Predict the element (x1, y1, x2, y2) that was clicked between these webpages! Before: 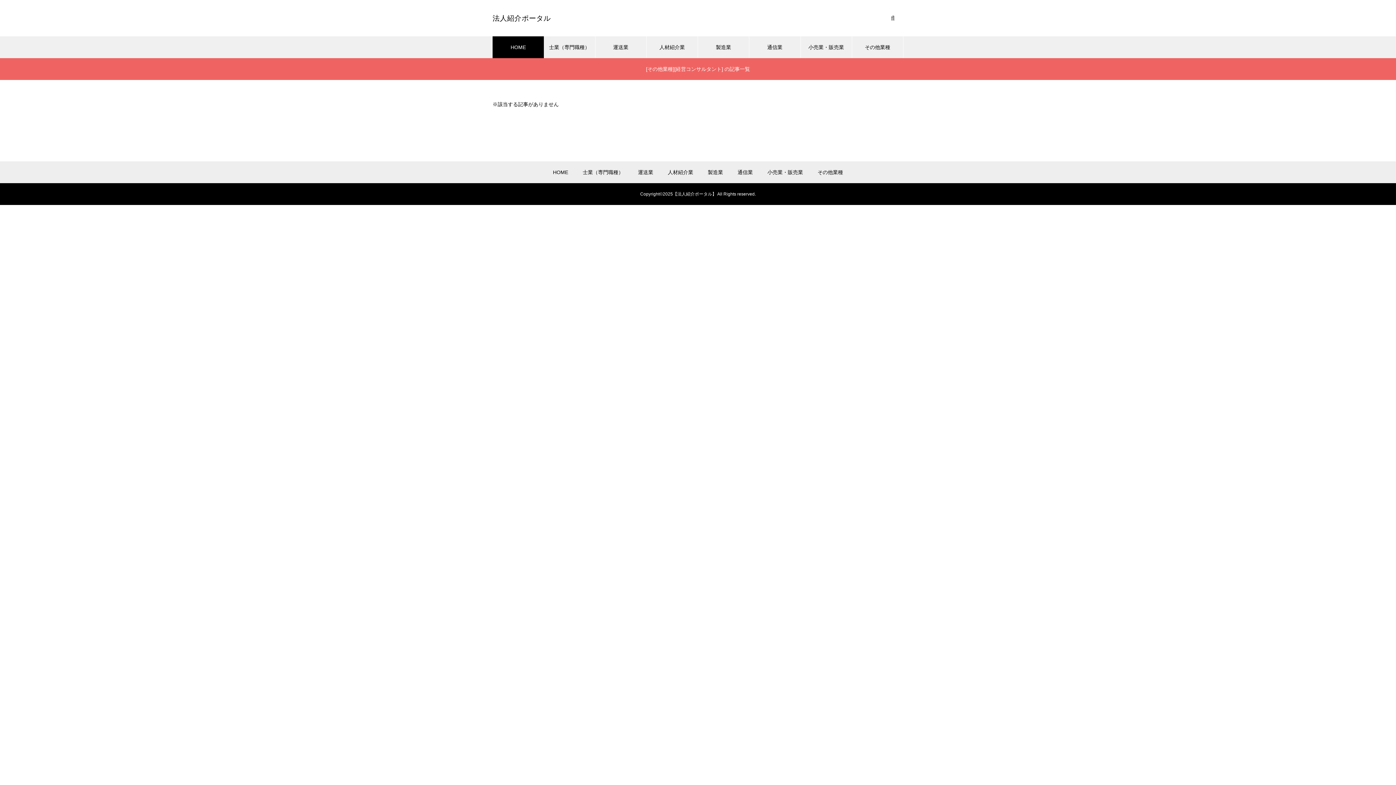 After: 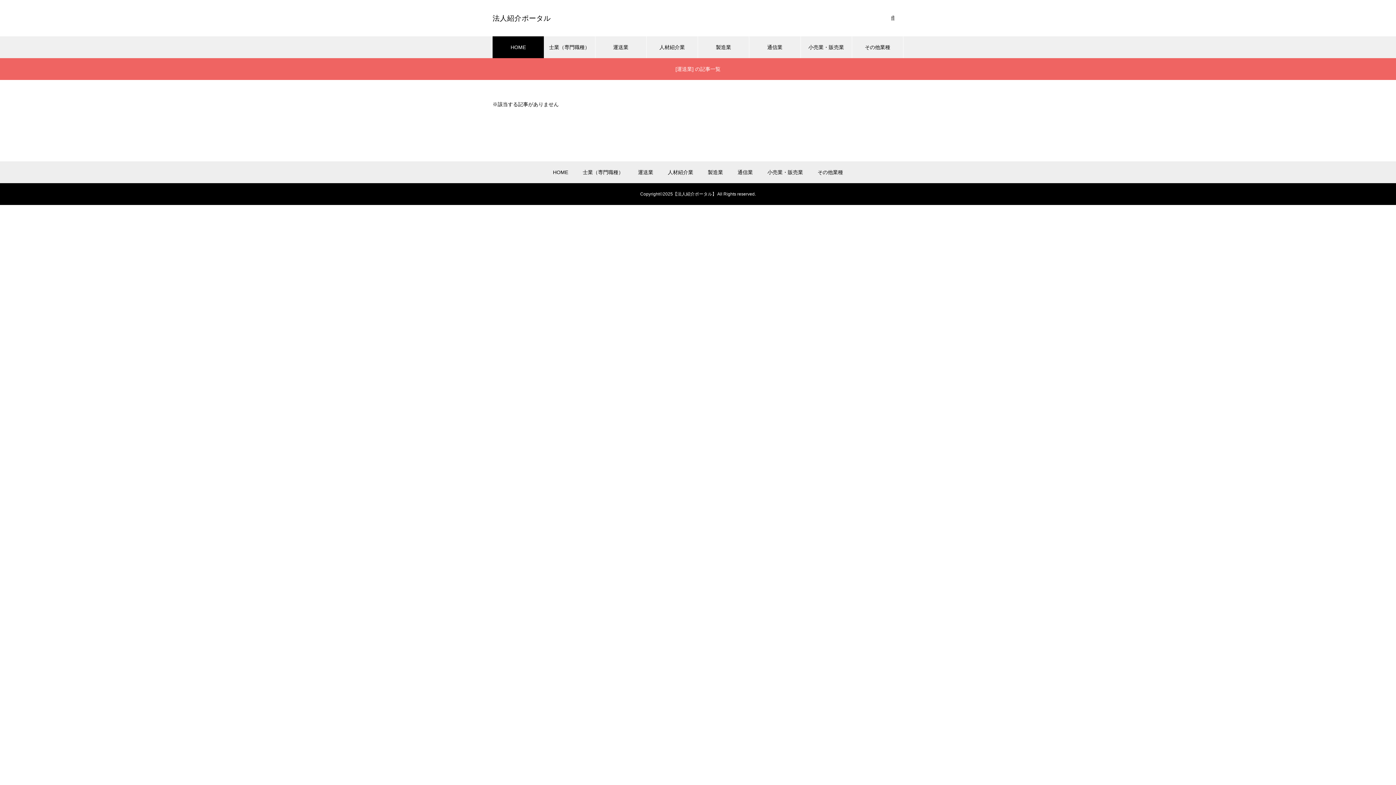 Action: bbox: (638, 169, 653, 175) label: 運送業